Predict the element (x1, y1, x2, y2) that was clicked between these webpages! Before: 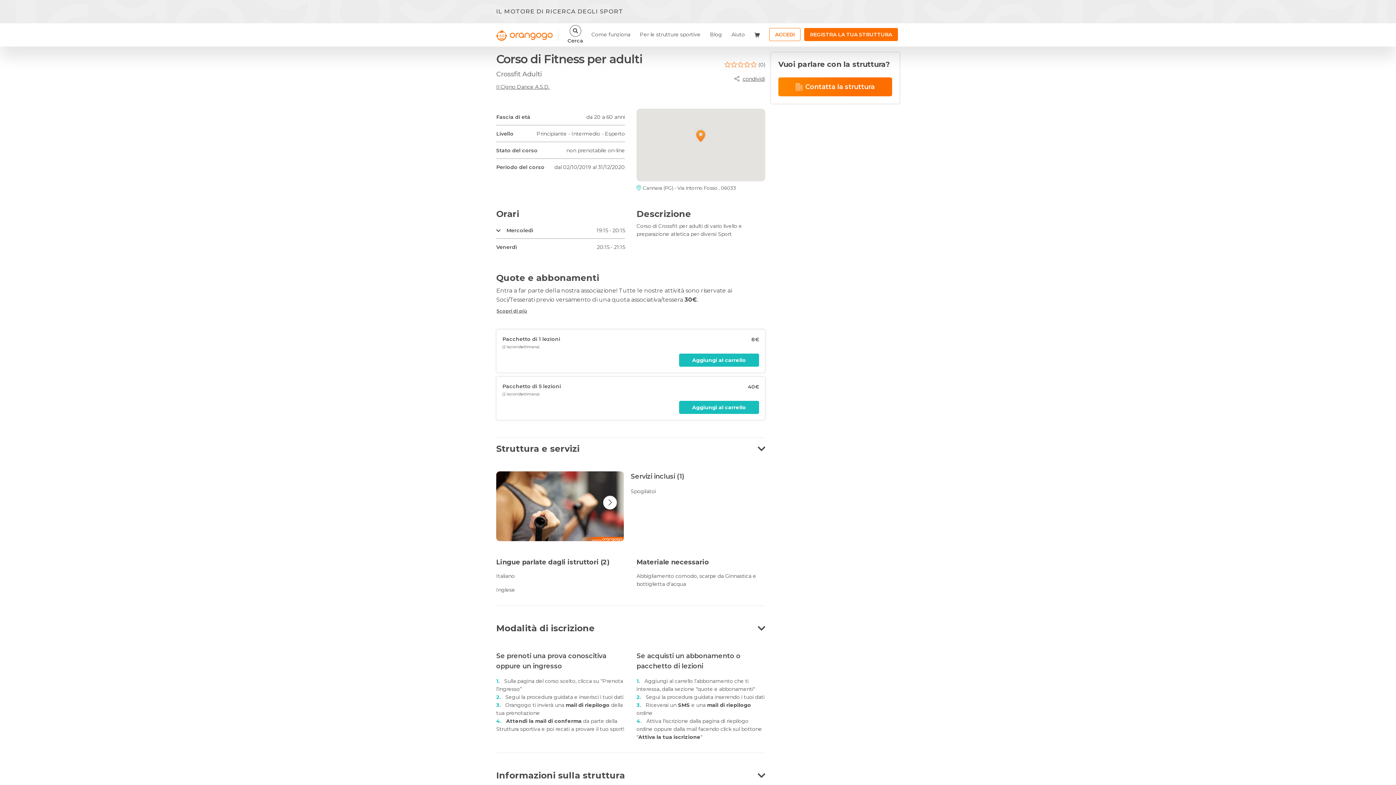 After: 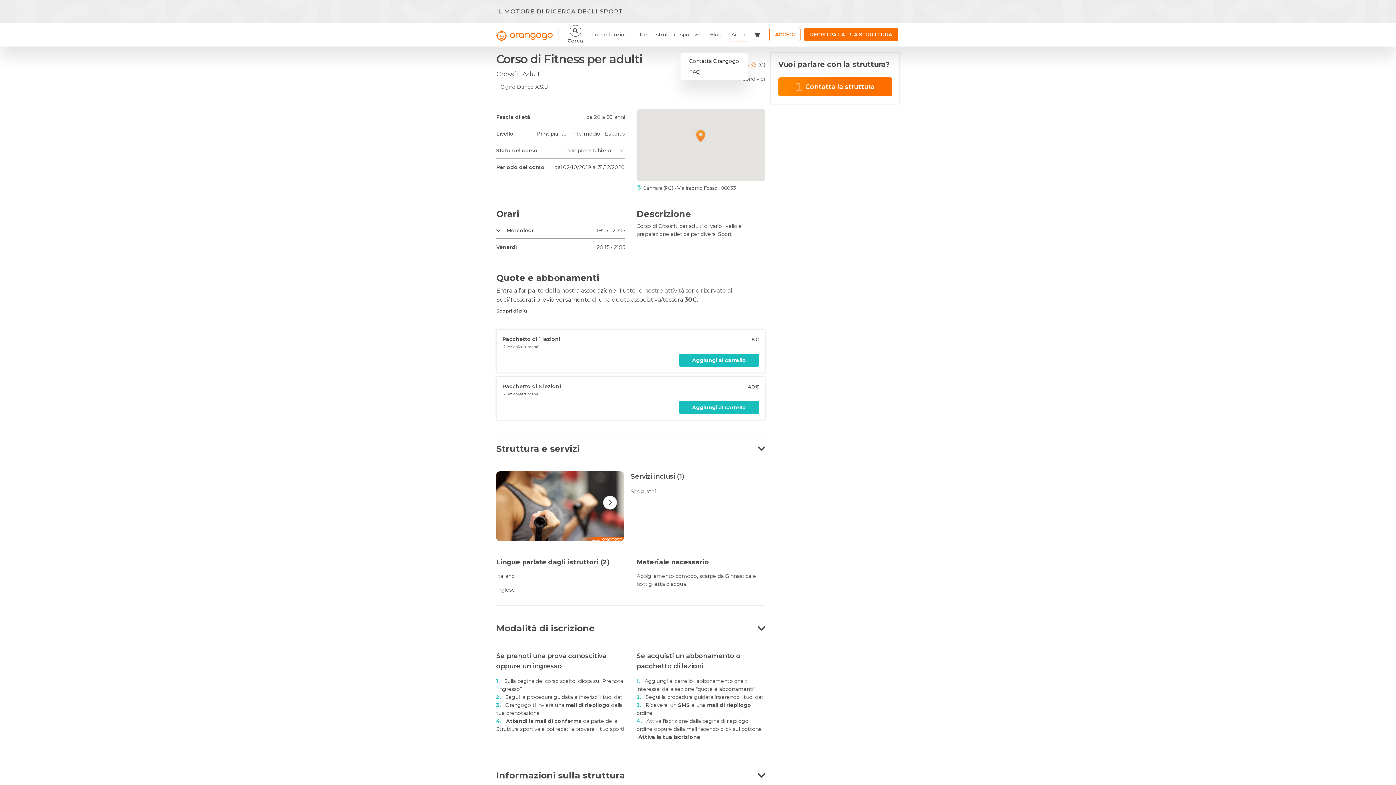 Action: bbox: (728, 27, 748, 41) label: Aiuto